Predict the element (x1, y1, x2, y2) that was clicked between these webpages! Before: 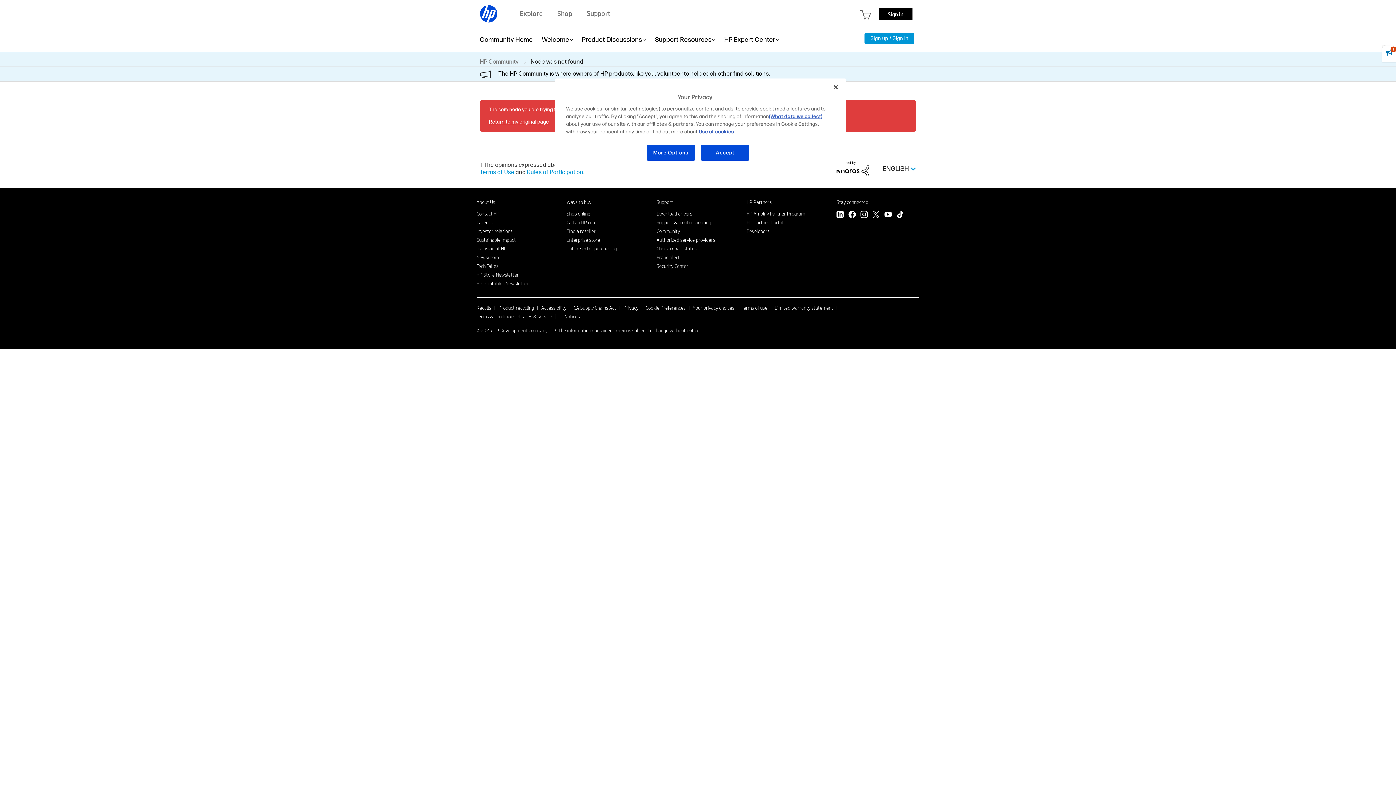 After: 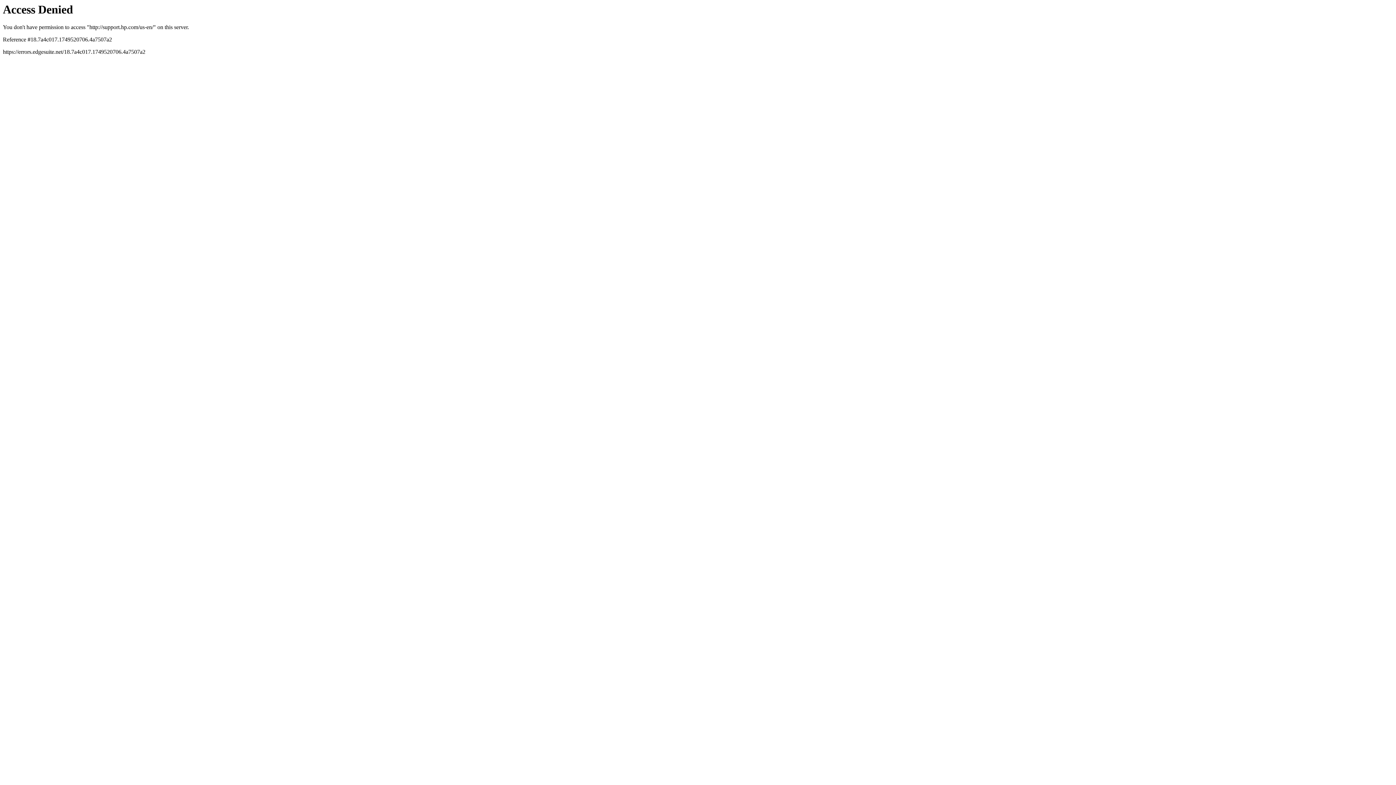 Action: bbox: (656, 219, 711, 225) label: Support & troubleshooting